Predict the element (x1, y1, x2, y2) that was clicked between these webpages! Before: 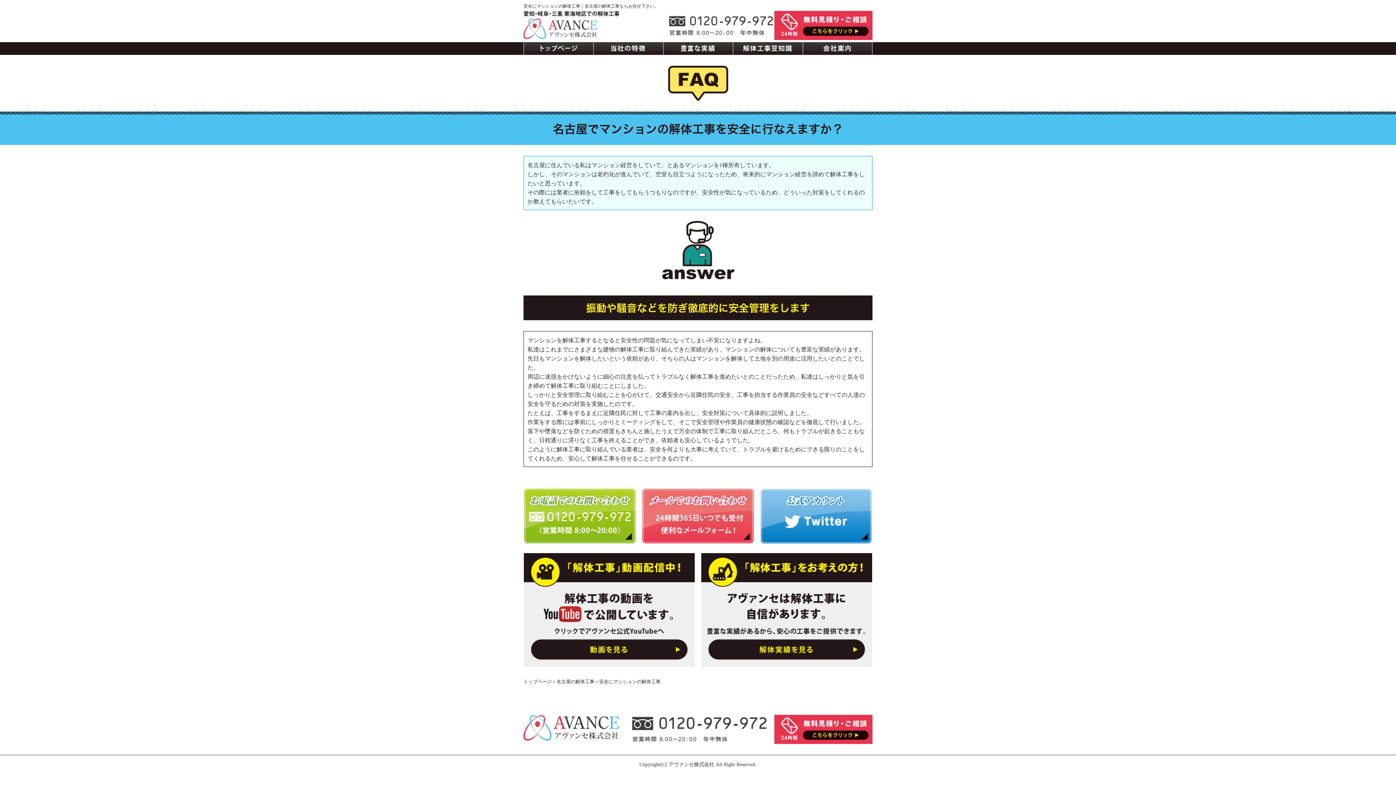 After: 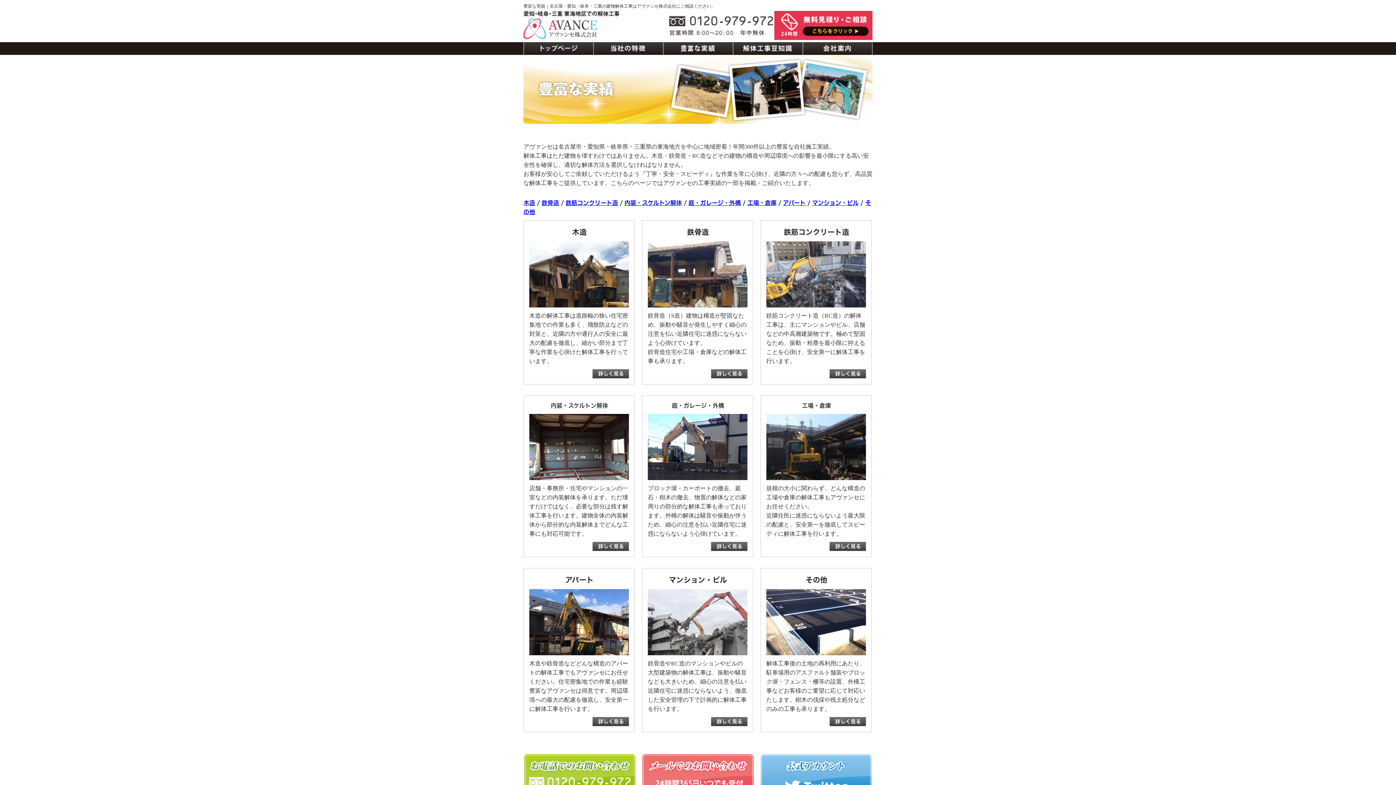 Action: bbox: (663, 42, 733, 54)